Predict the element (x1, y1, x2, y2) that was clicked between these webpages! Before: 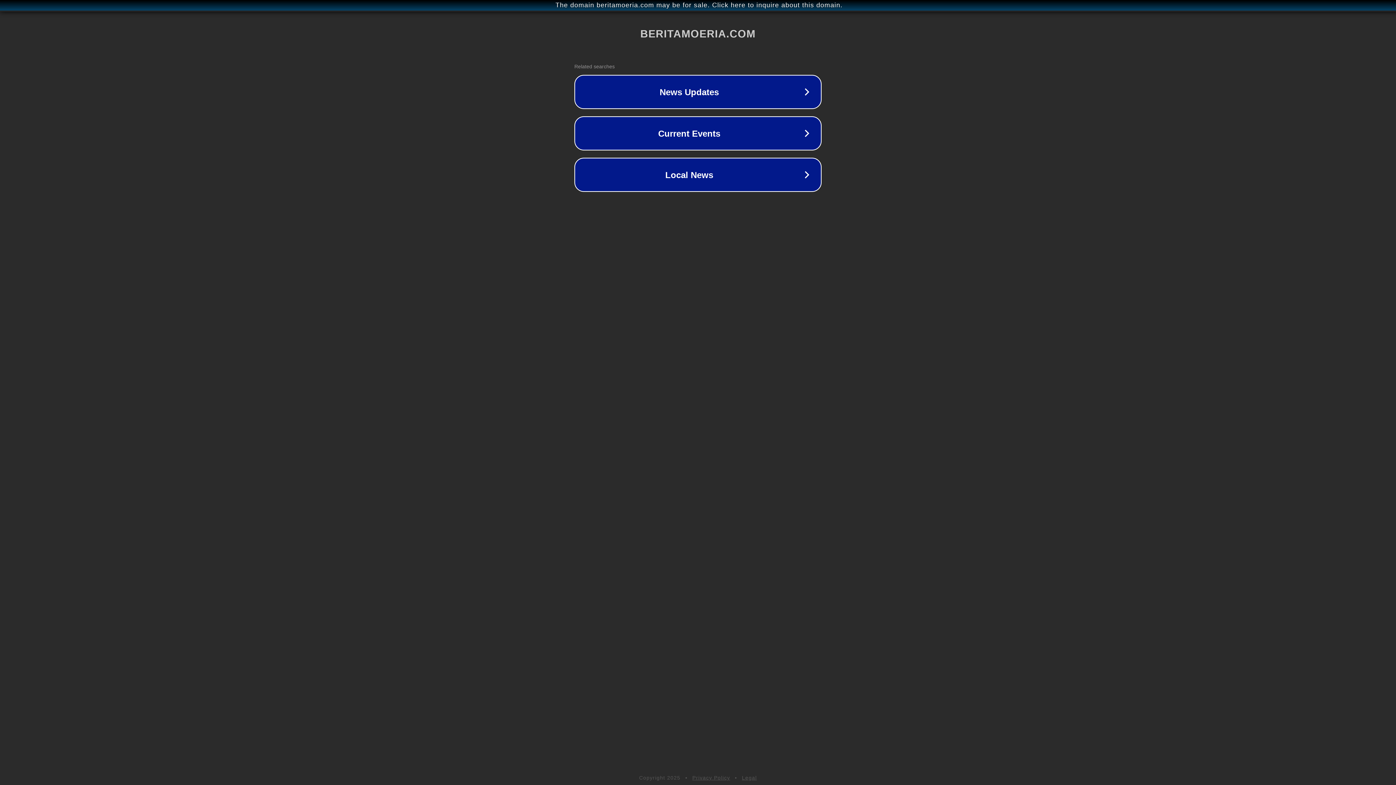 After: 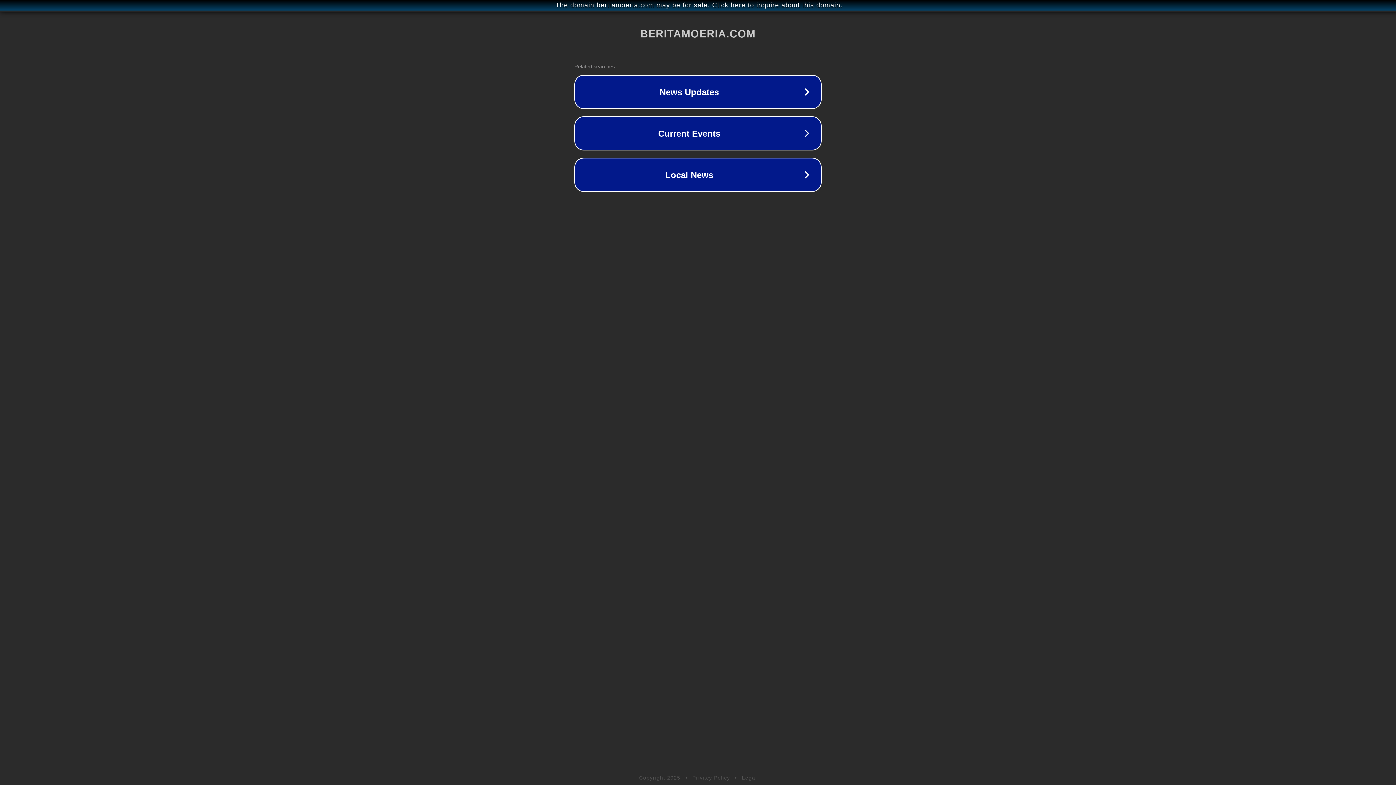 Action: label: Legal bbox: (742, 775, 757, 781)